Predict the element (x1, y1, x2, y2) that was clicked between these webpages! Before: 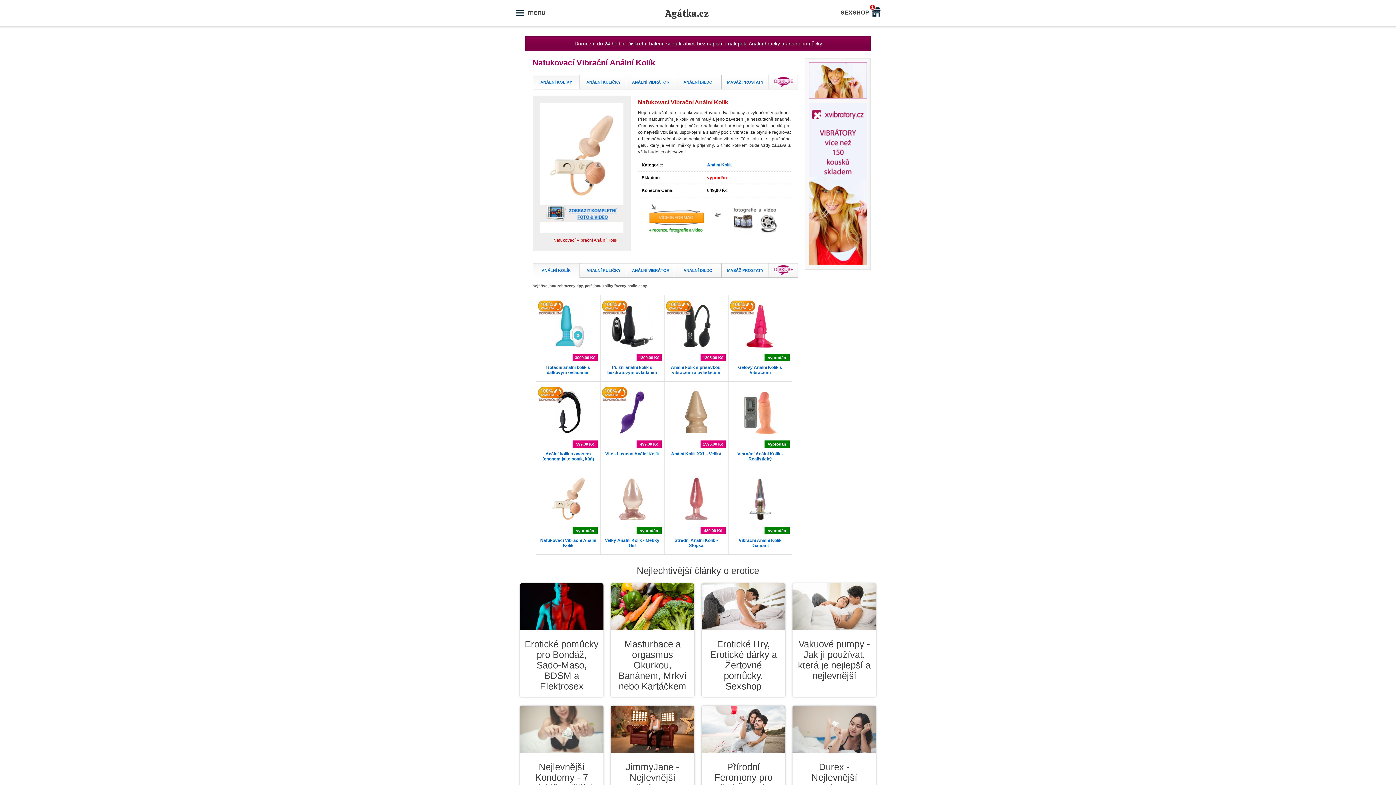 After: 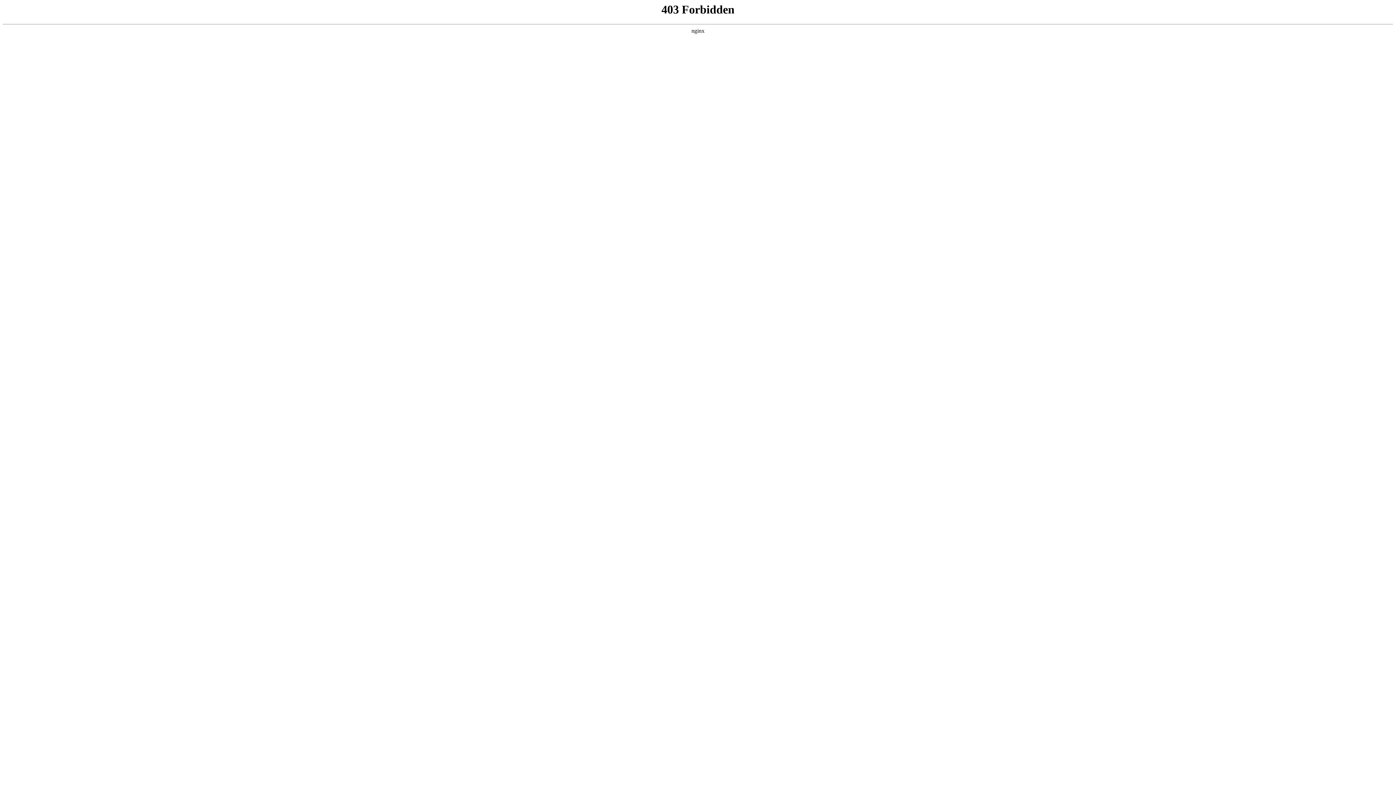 Action: bbox: (540, 218, 623, 222)